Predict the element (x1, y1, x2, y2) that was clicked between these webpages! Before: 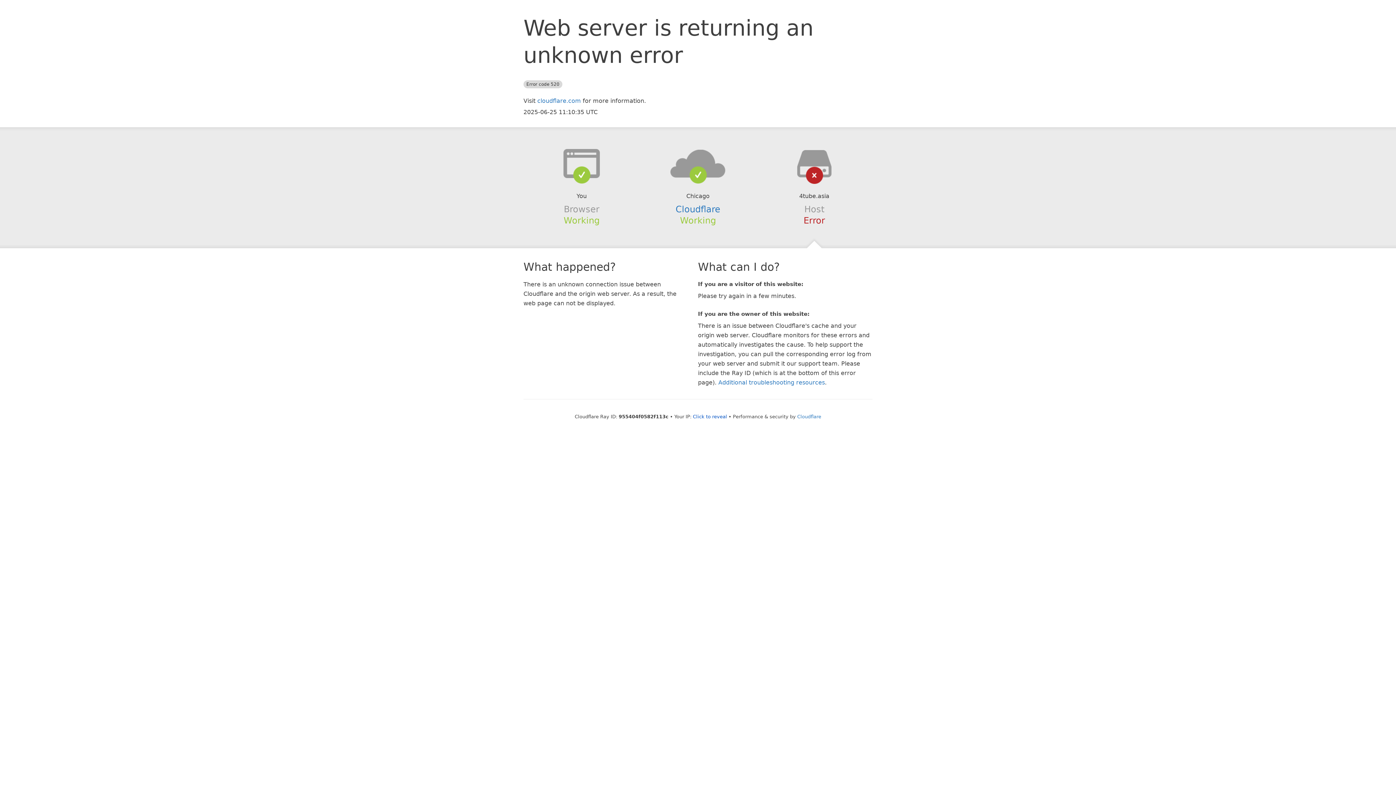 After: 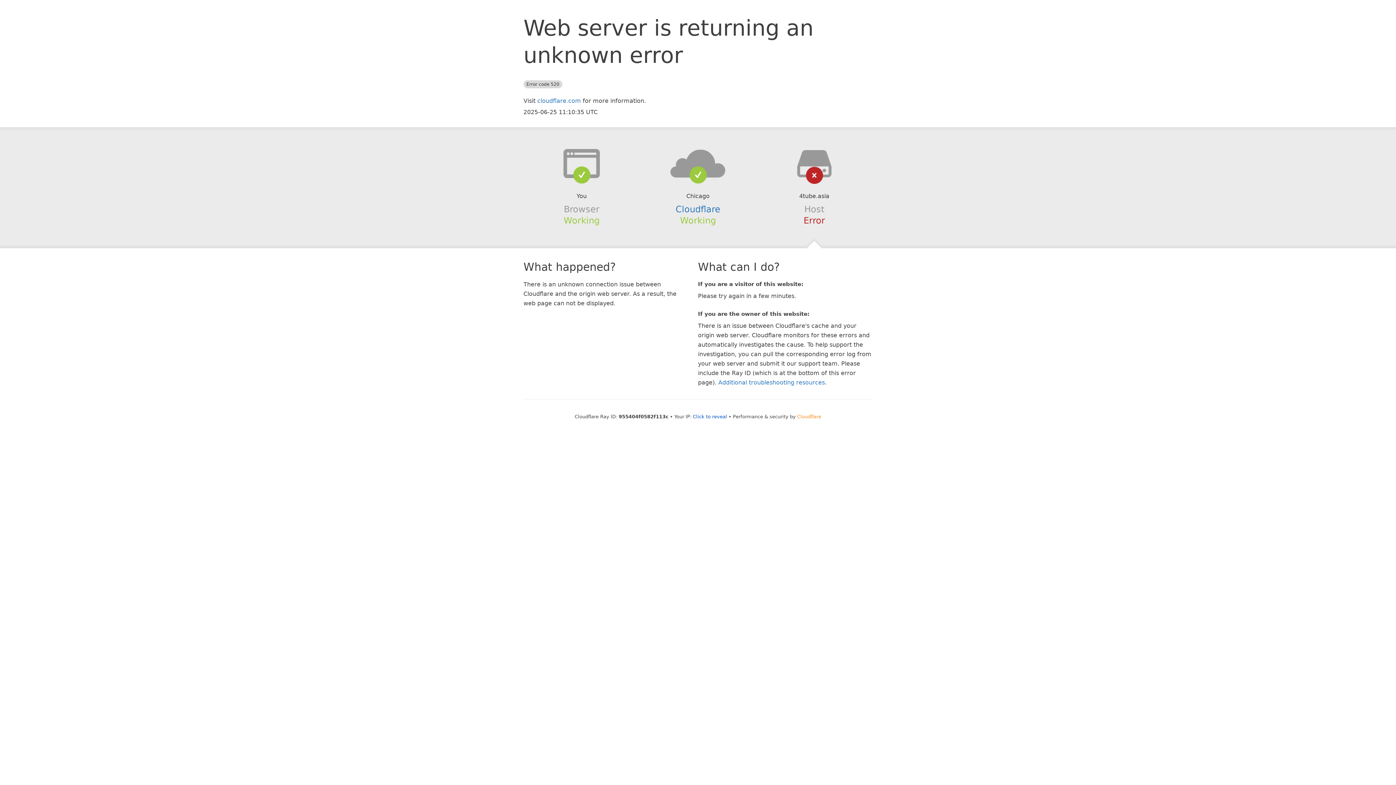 Action: label: Cloudflare bbox: (797, 414, 821, 419)